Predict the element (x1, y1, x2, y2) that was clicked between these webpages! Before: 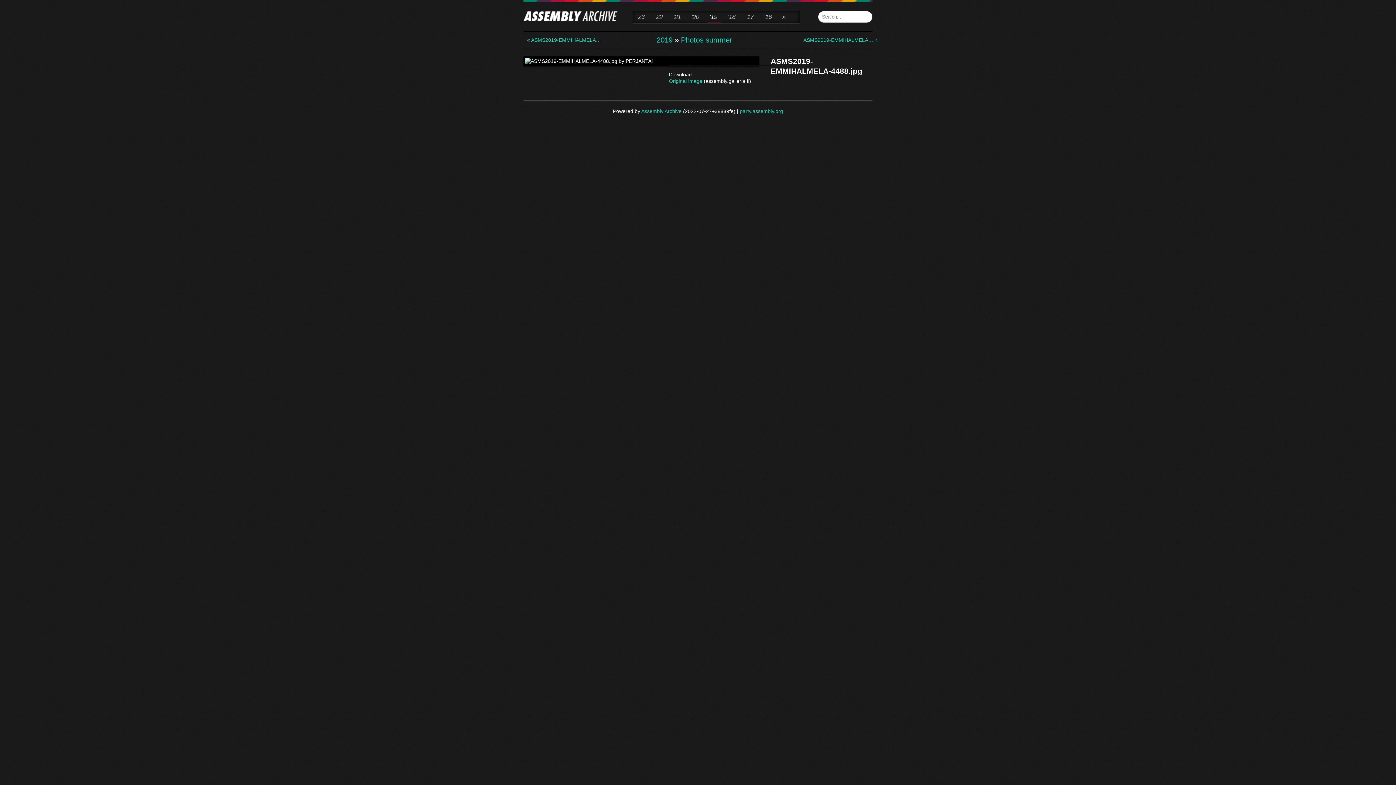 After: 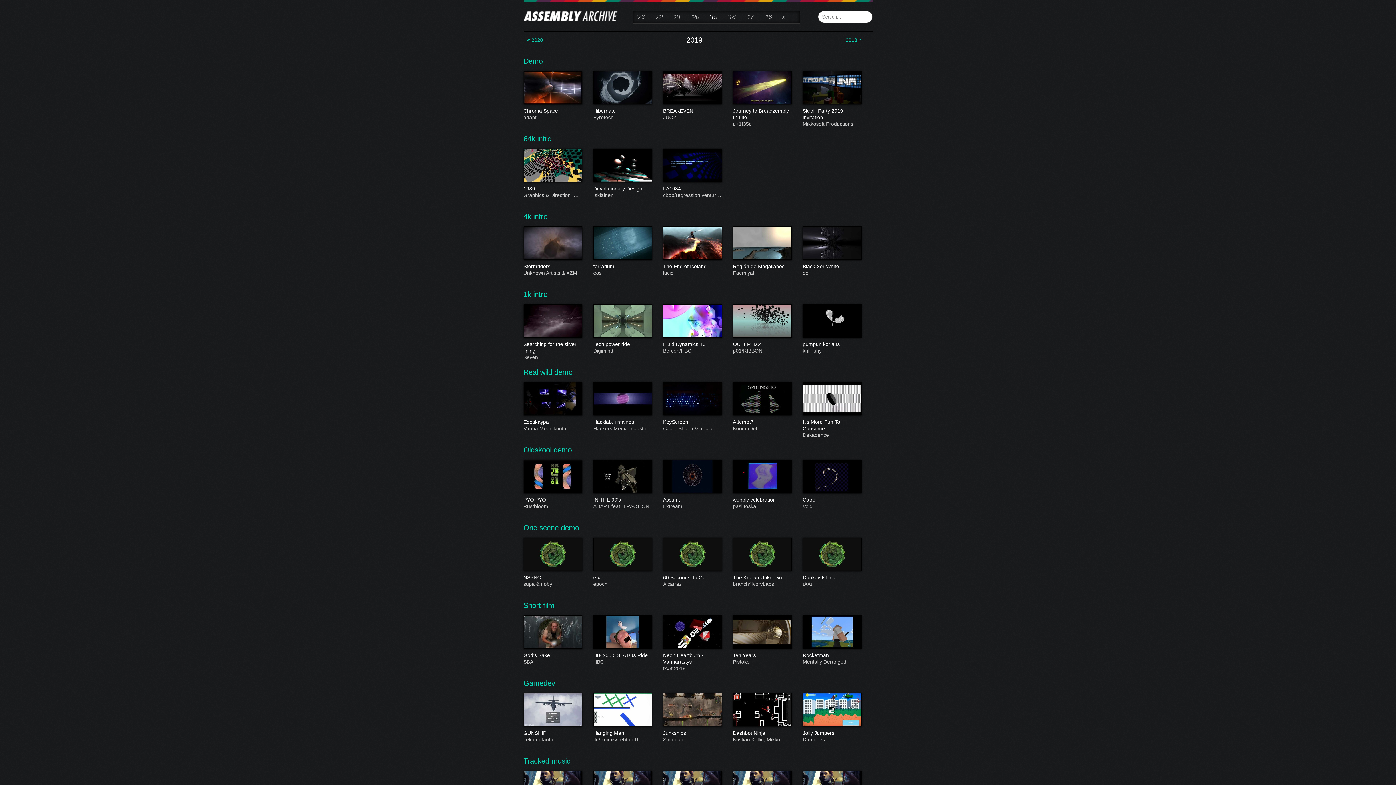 Action: bbox: (656, 36, 672, 44) label: 2019